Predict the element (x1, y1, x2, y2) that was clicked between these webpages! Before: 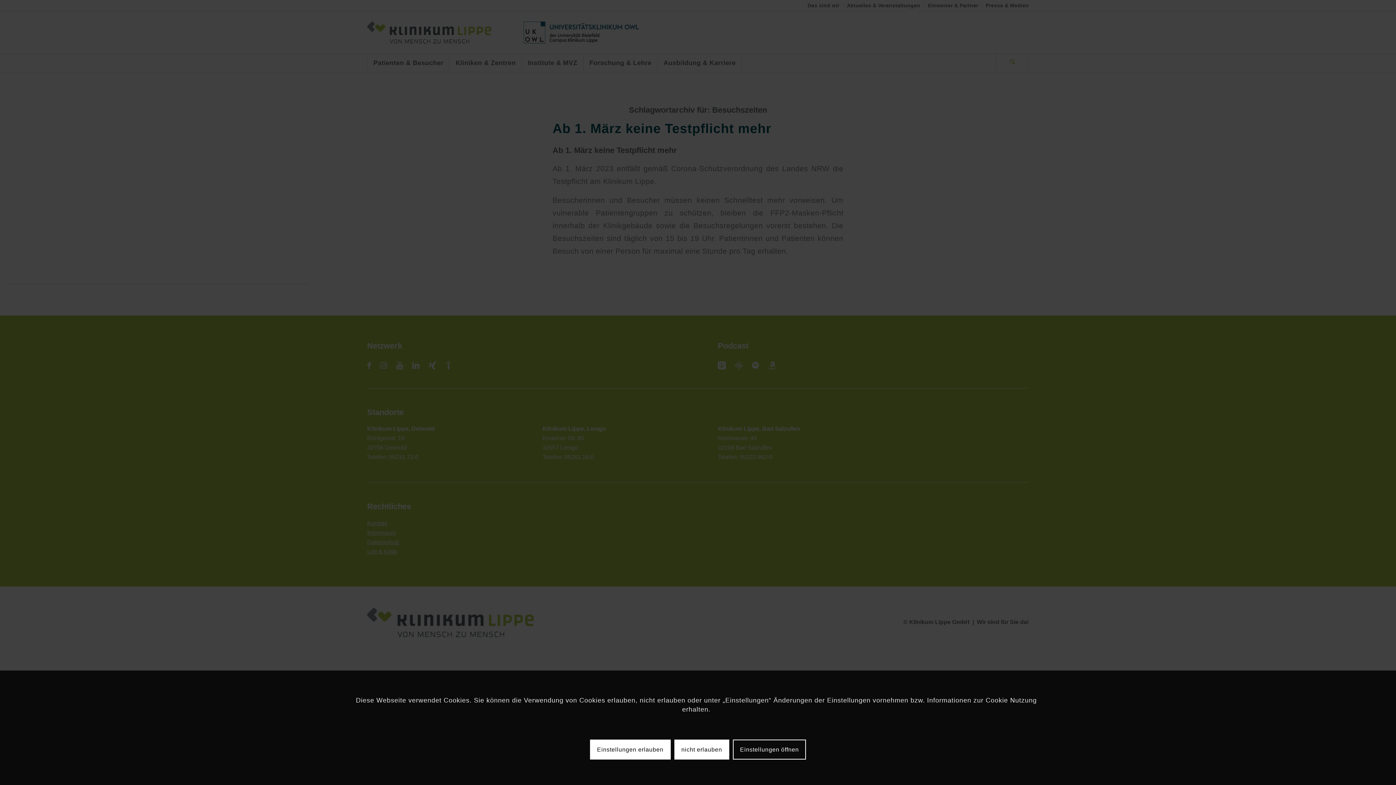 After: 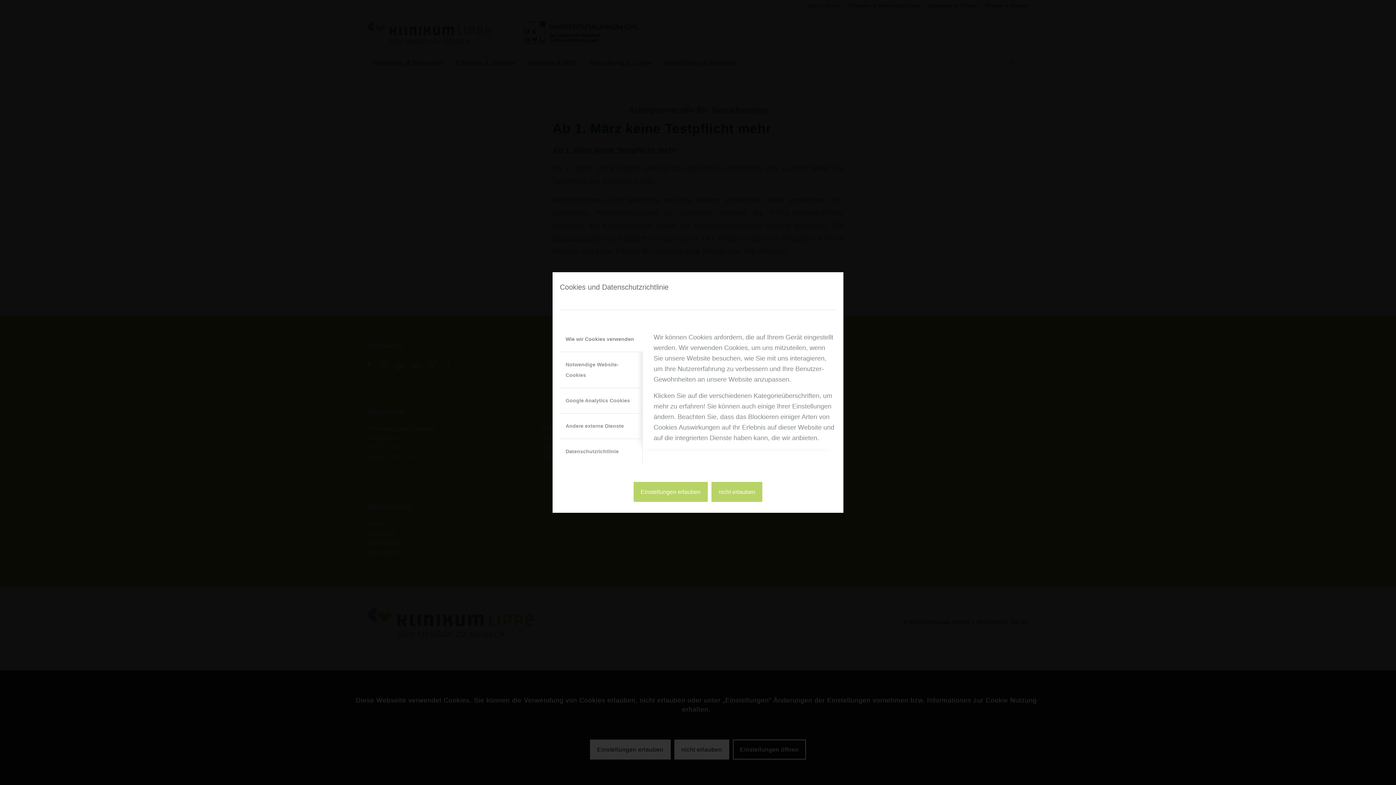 Action: label: Einstellungen öffnen bbox: (733, 740, 806, 760)